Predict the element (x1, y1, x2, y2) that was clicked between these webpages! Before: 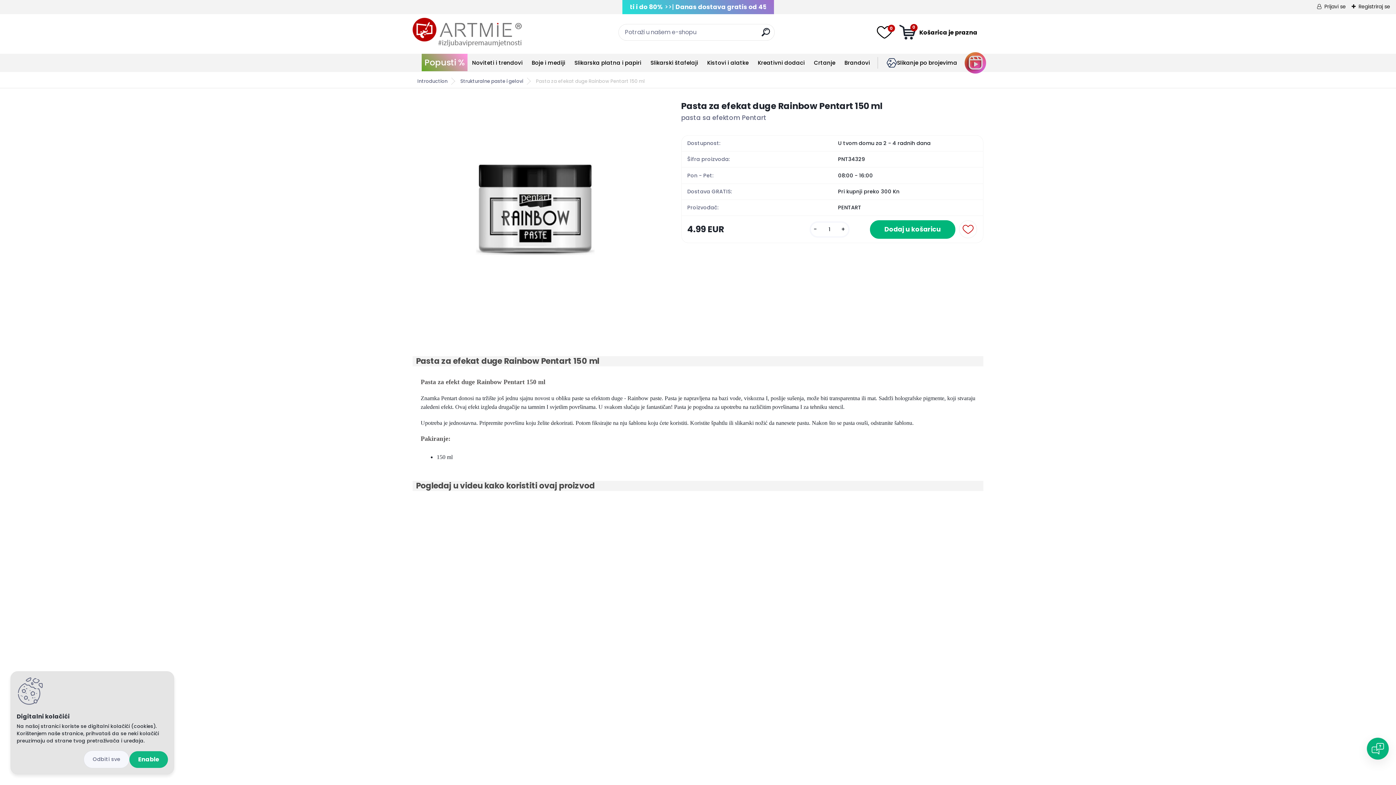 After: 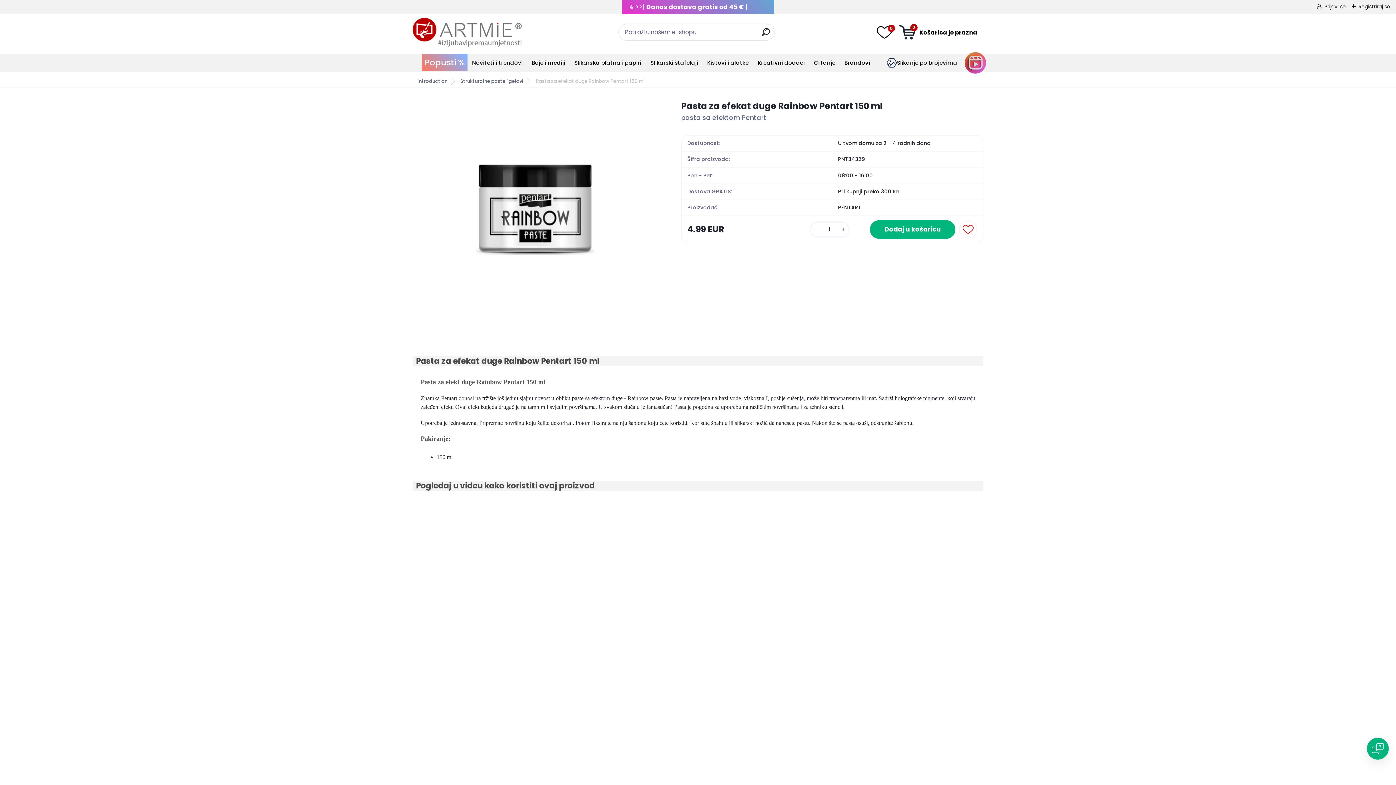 Action: label: Enable bbox: (129, 751, 168, 768)